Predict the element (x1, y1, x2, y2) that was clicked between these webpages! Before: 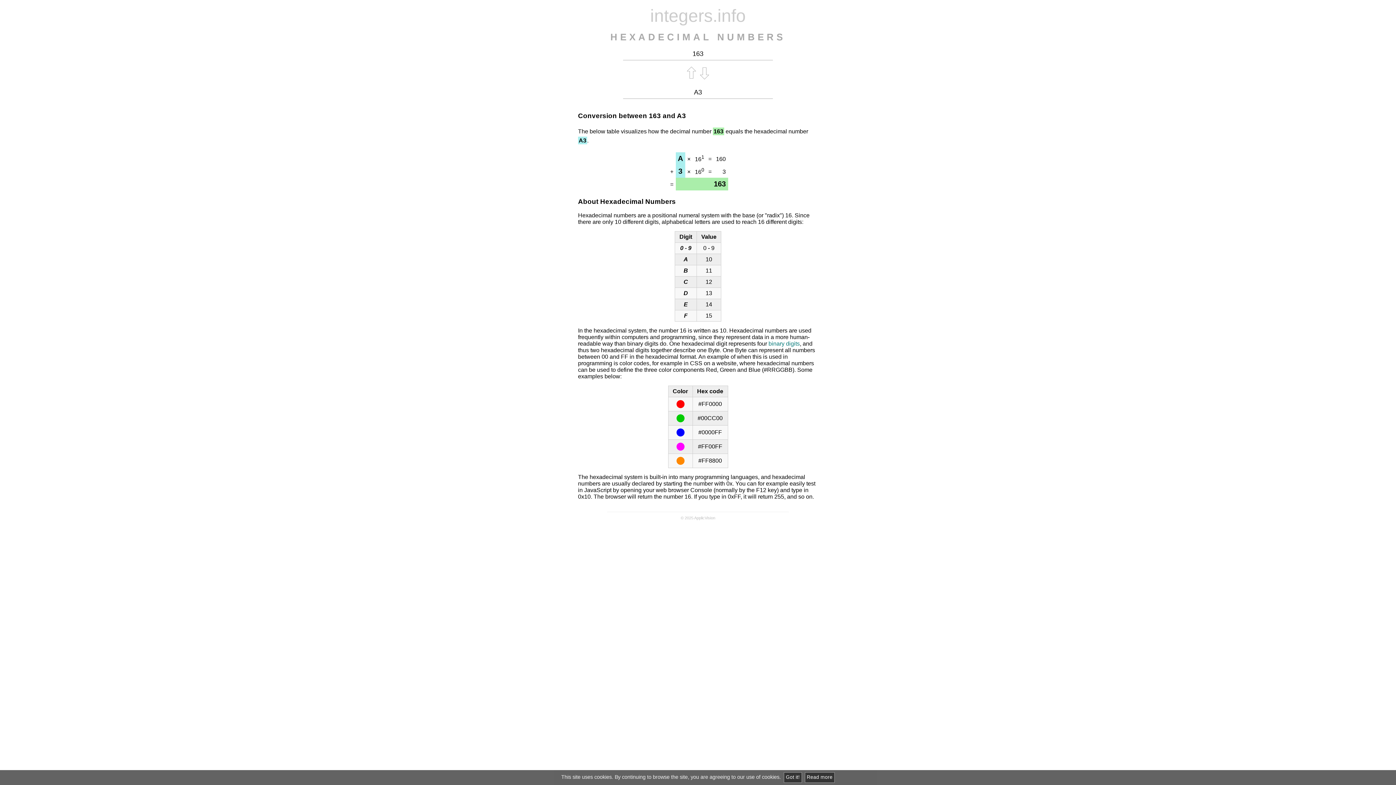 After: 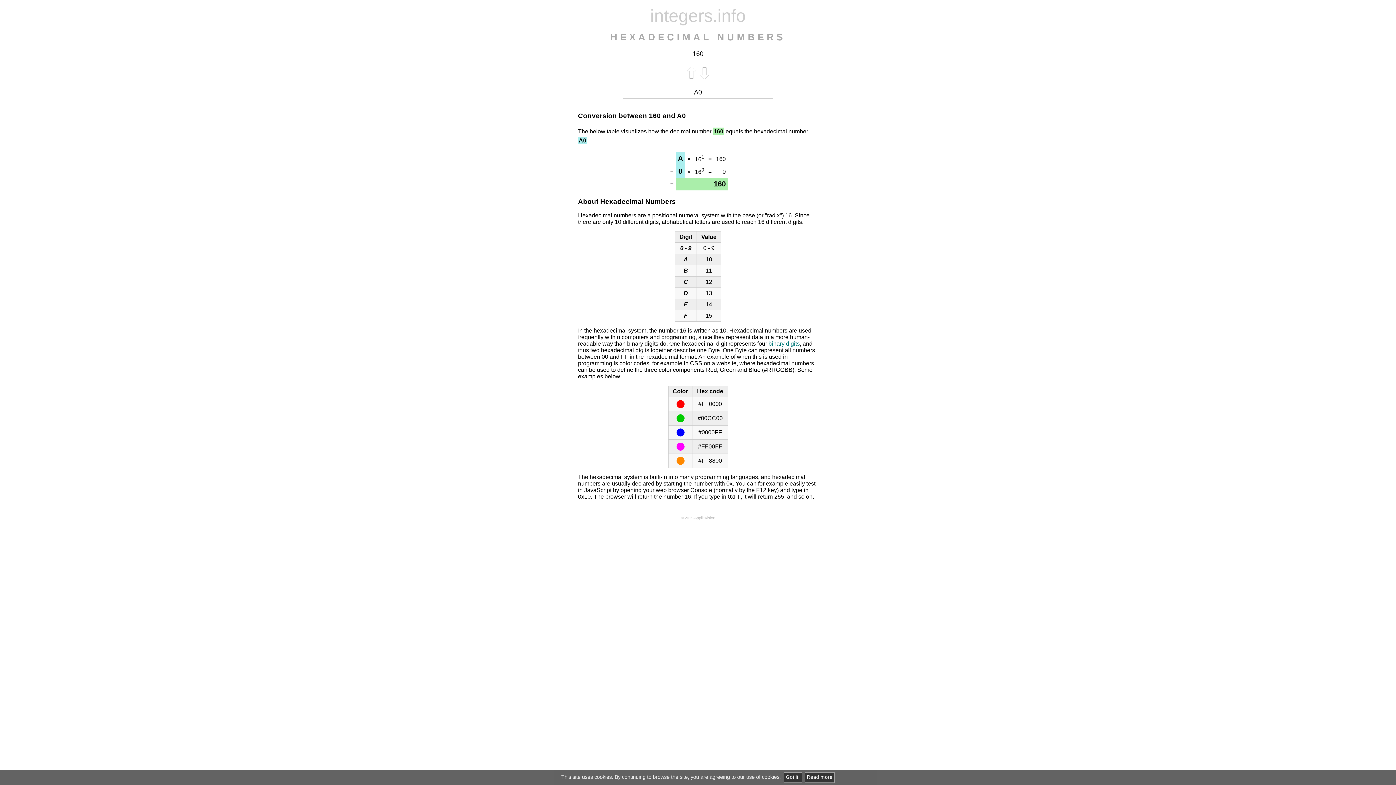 Action: label: 160 bbox: (716, 155, 726, 162)